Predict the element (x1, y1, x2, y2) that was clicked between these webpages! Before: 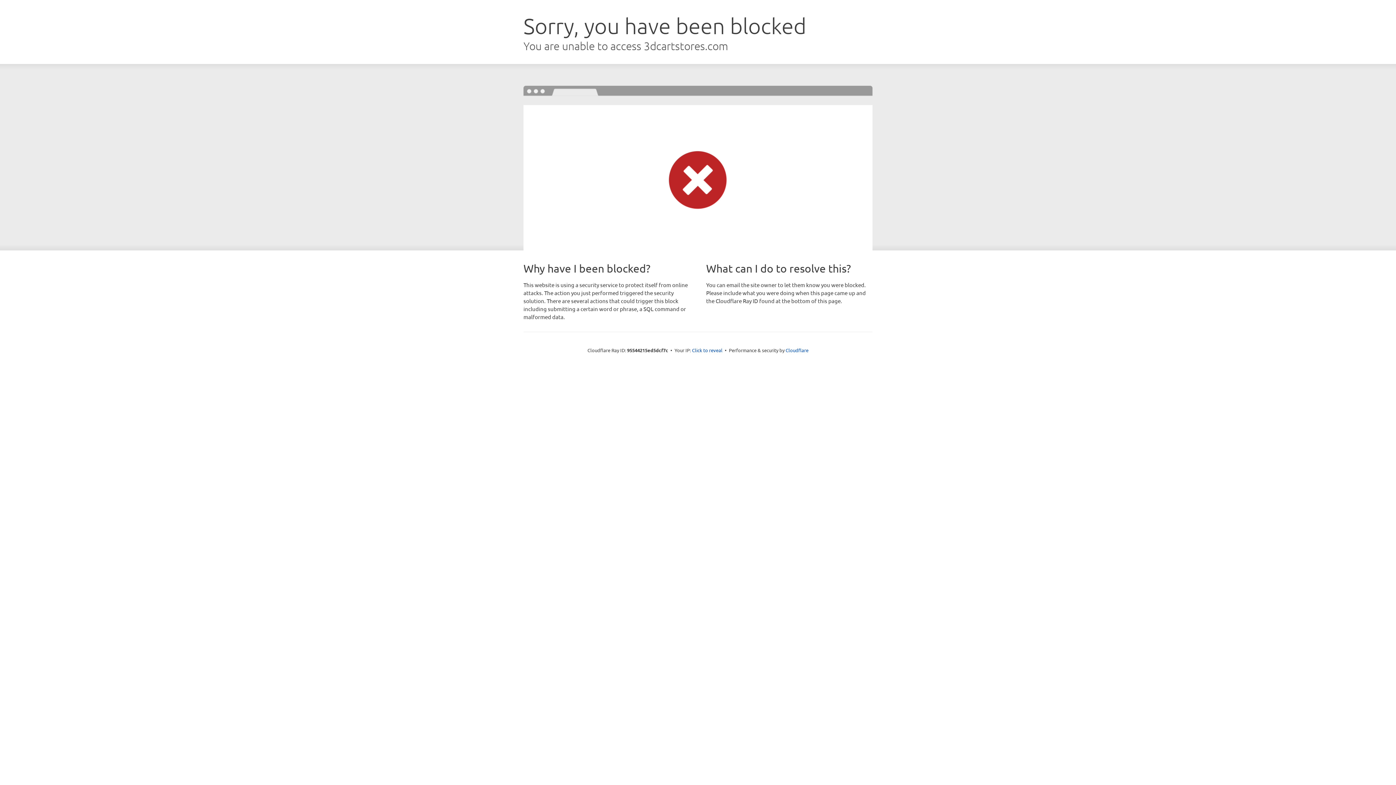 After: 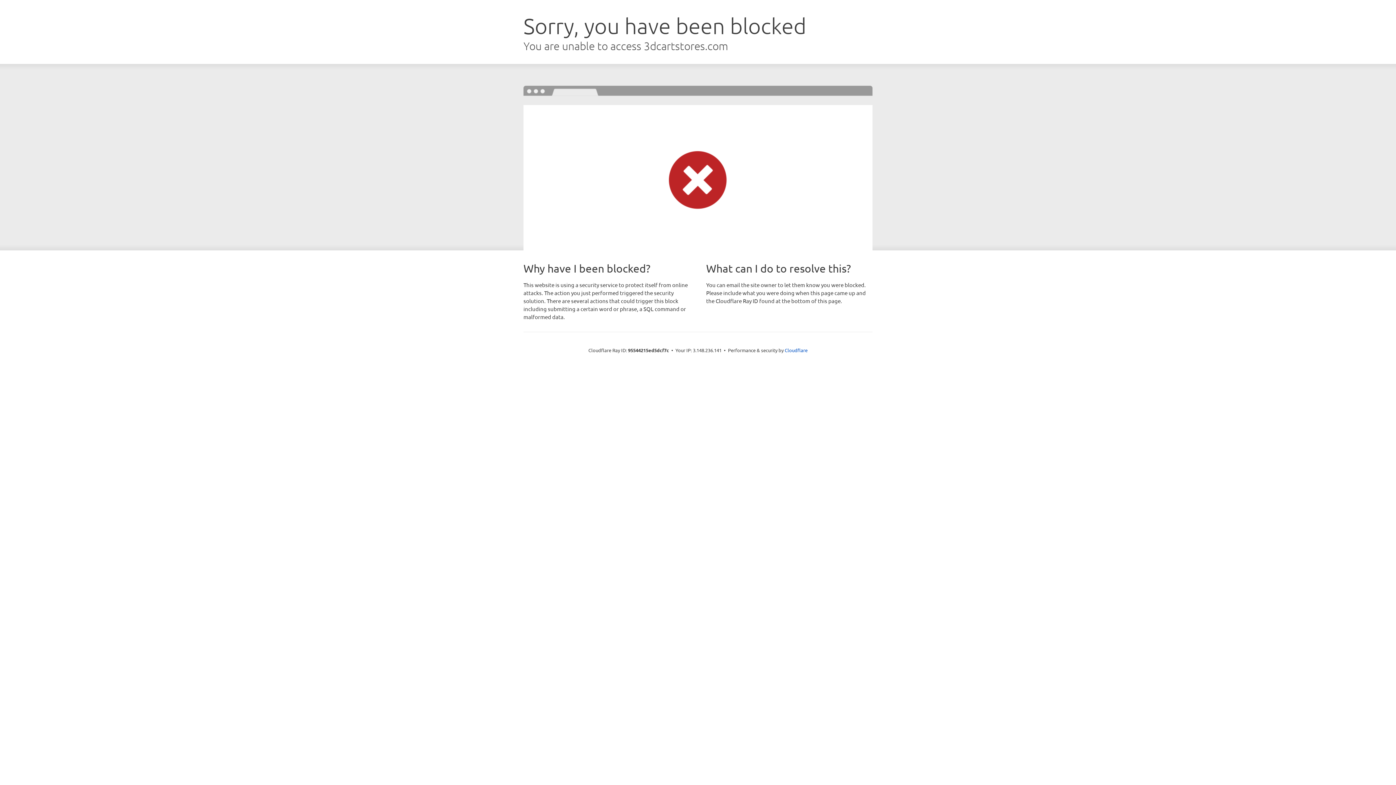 Action: label: Click to reveal bbox: (692, 346, 722, 353)